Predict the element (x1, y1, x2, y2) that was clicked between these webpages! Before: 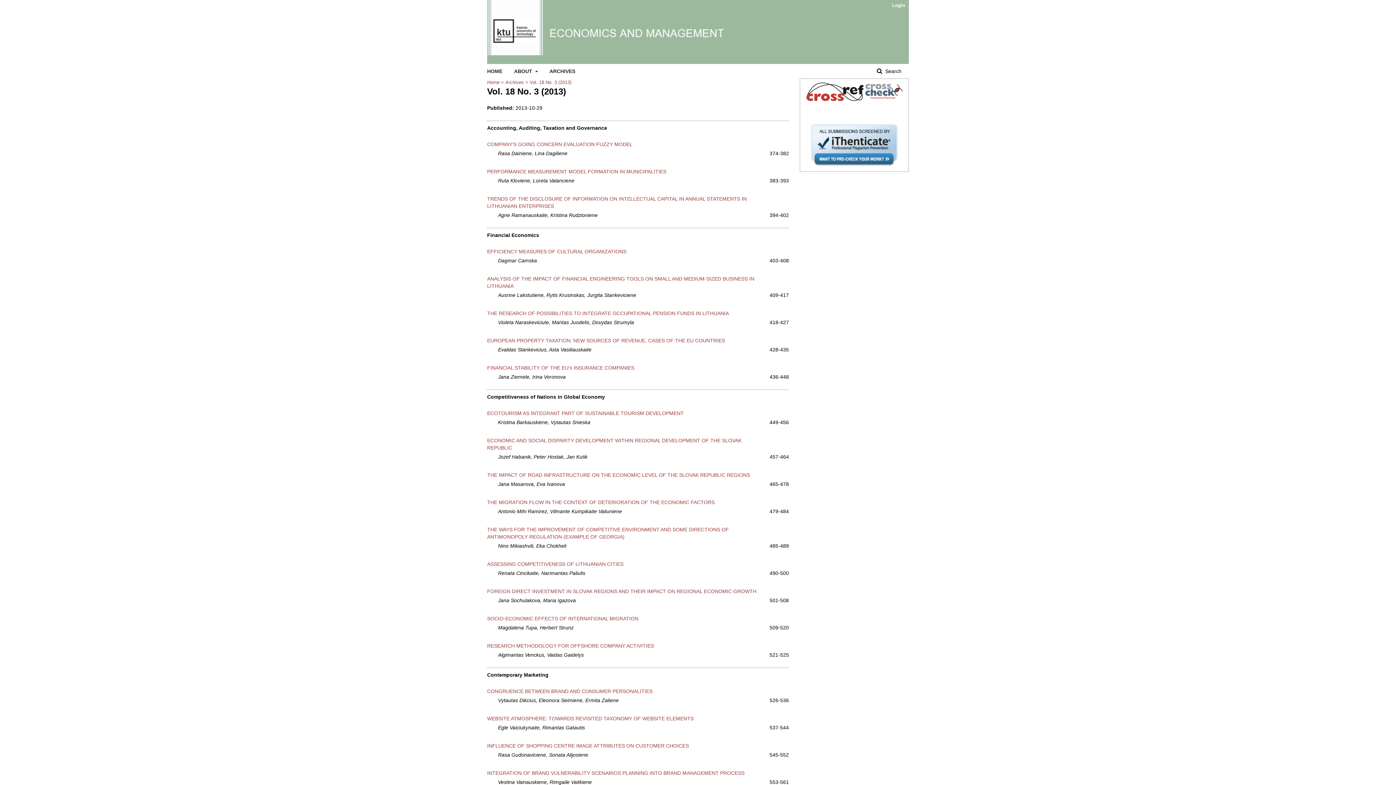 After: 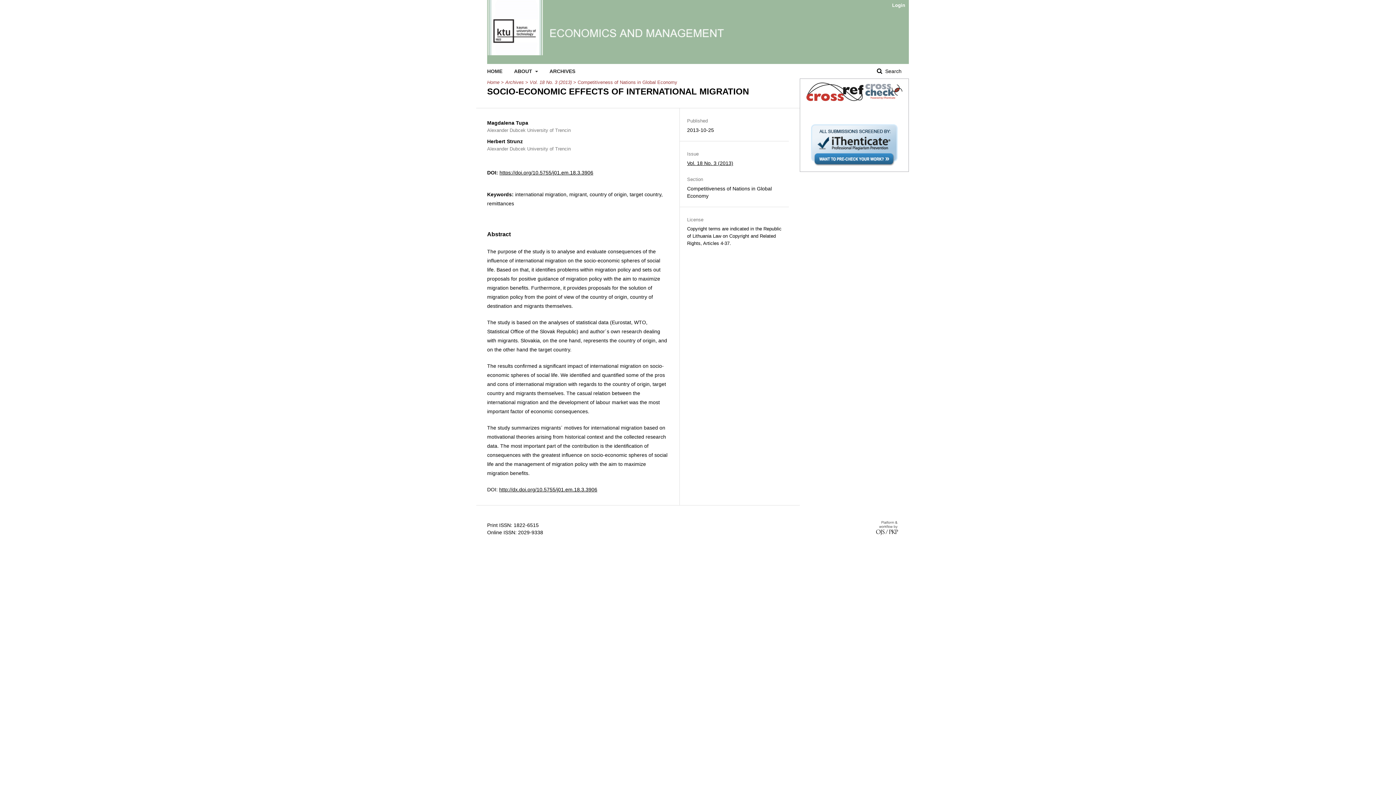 Action: bbox: (487, 616, 638, 621) label: SOCIO-ECONOMIC EFFECTS OF INTERNATIONAL MIGRATION